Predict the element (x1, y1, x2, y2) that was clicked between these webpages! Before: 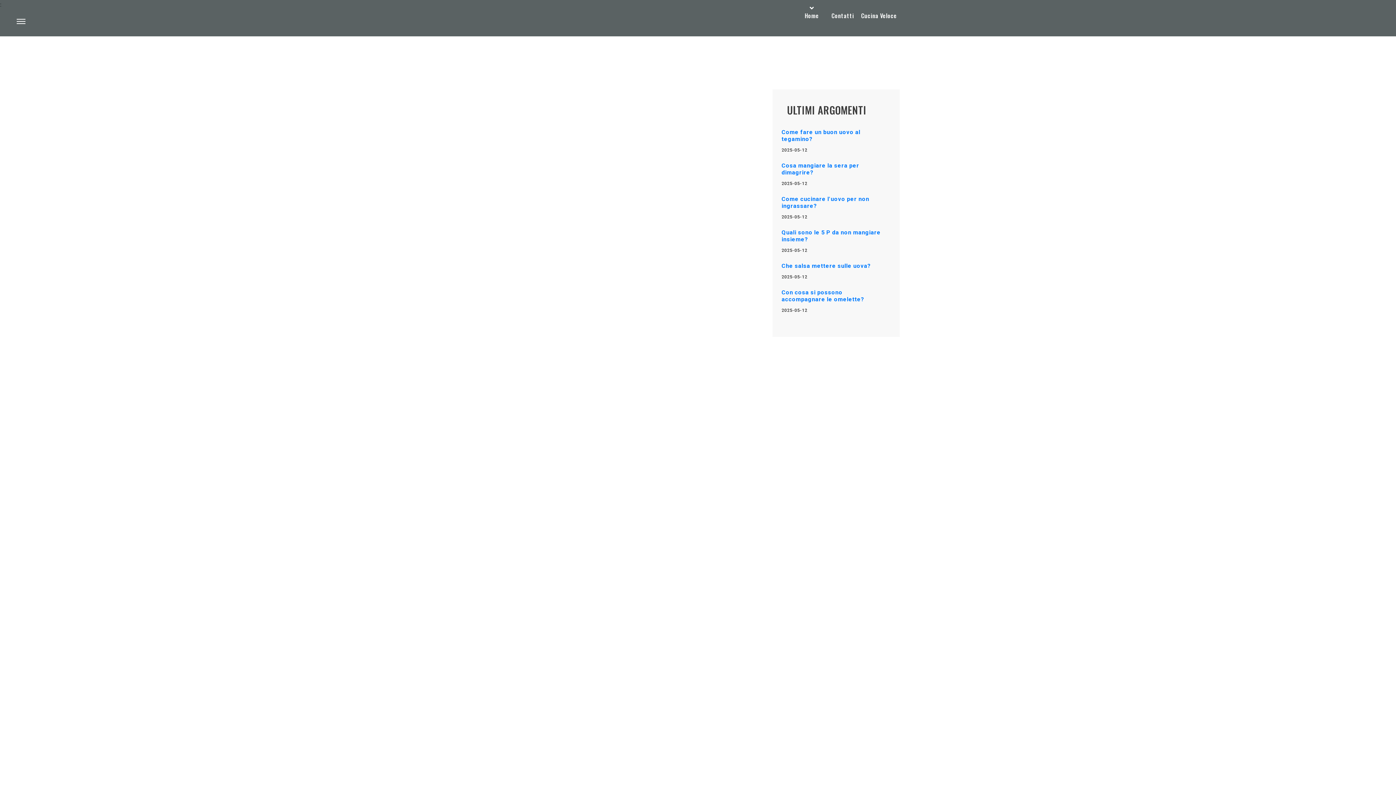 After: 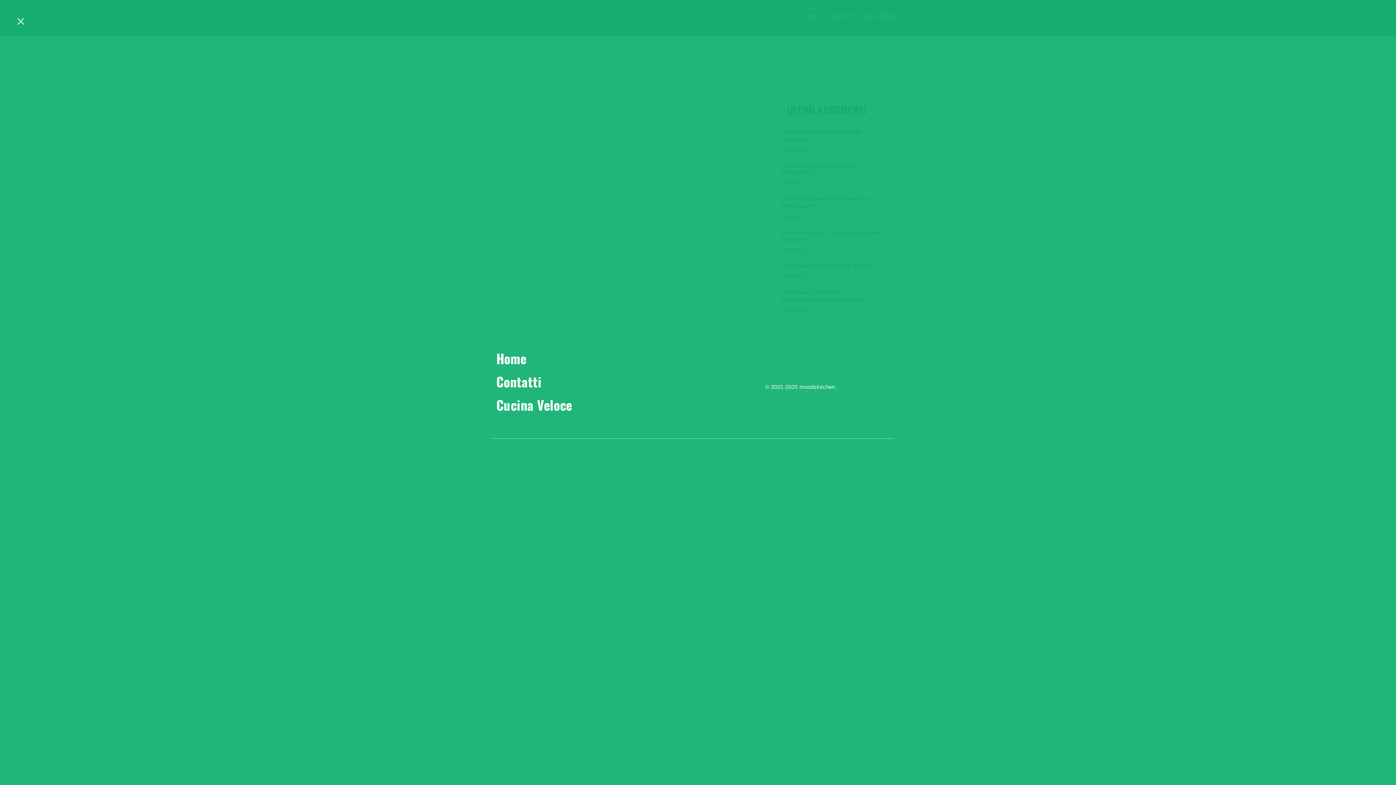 Action: bbox: (14, 16, 27, 26)